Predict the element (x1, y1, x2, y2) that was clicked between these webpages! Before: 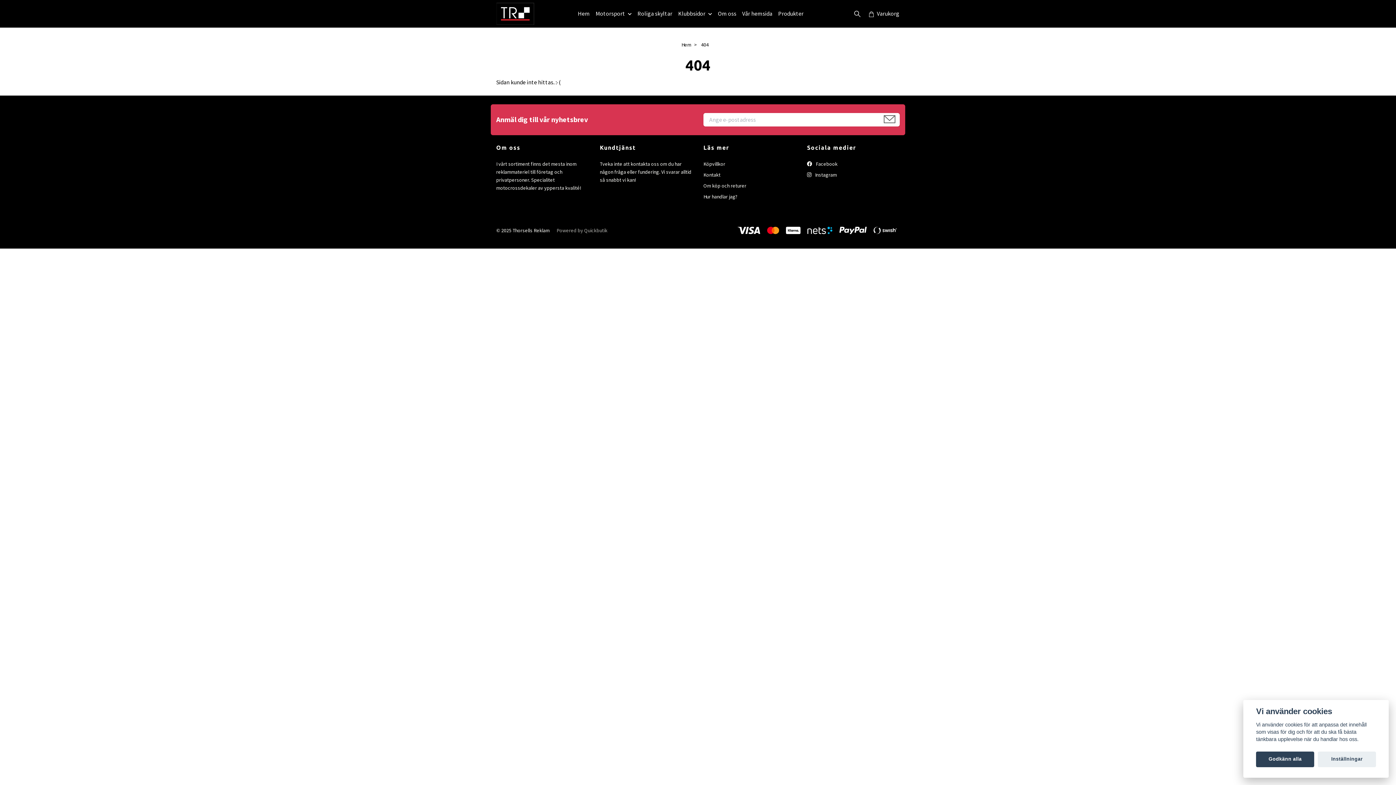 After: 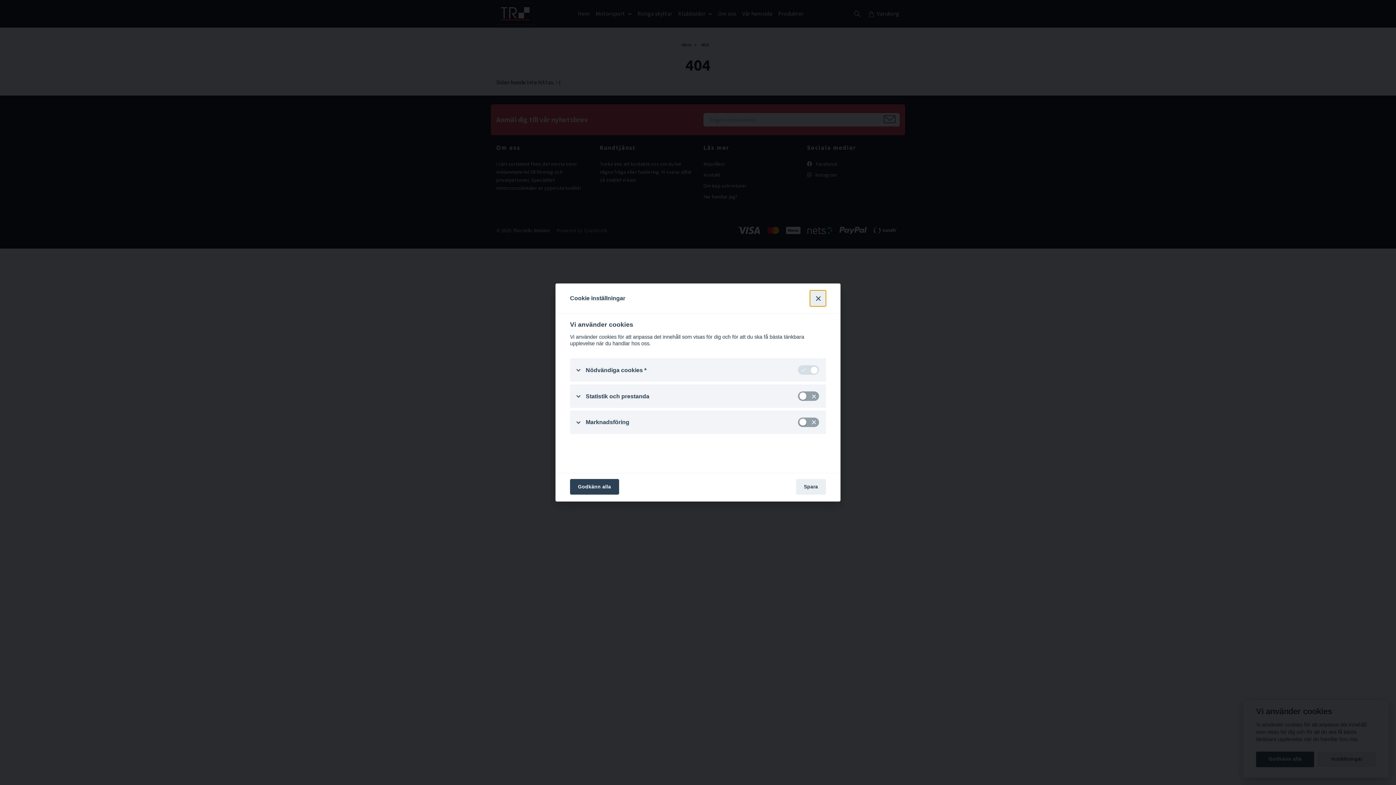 Action: label: Inställningar bbox: (1318, 751, 1376, 767)